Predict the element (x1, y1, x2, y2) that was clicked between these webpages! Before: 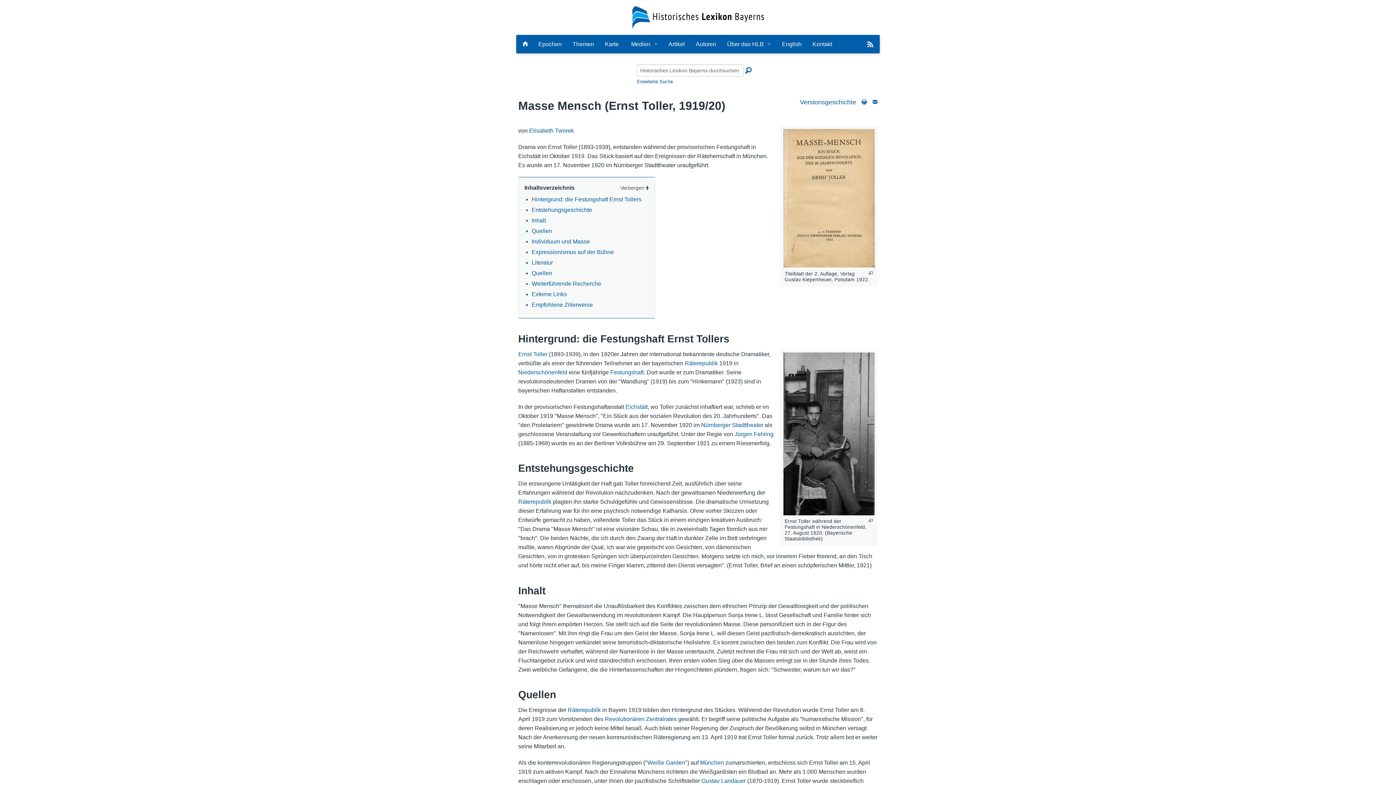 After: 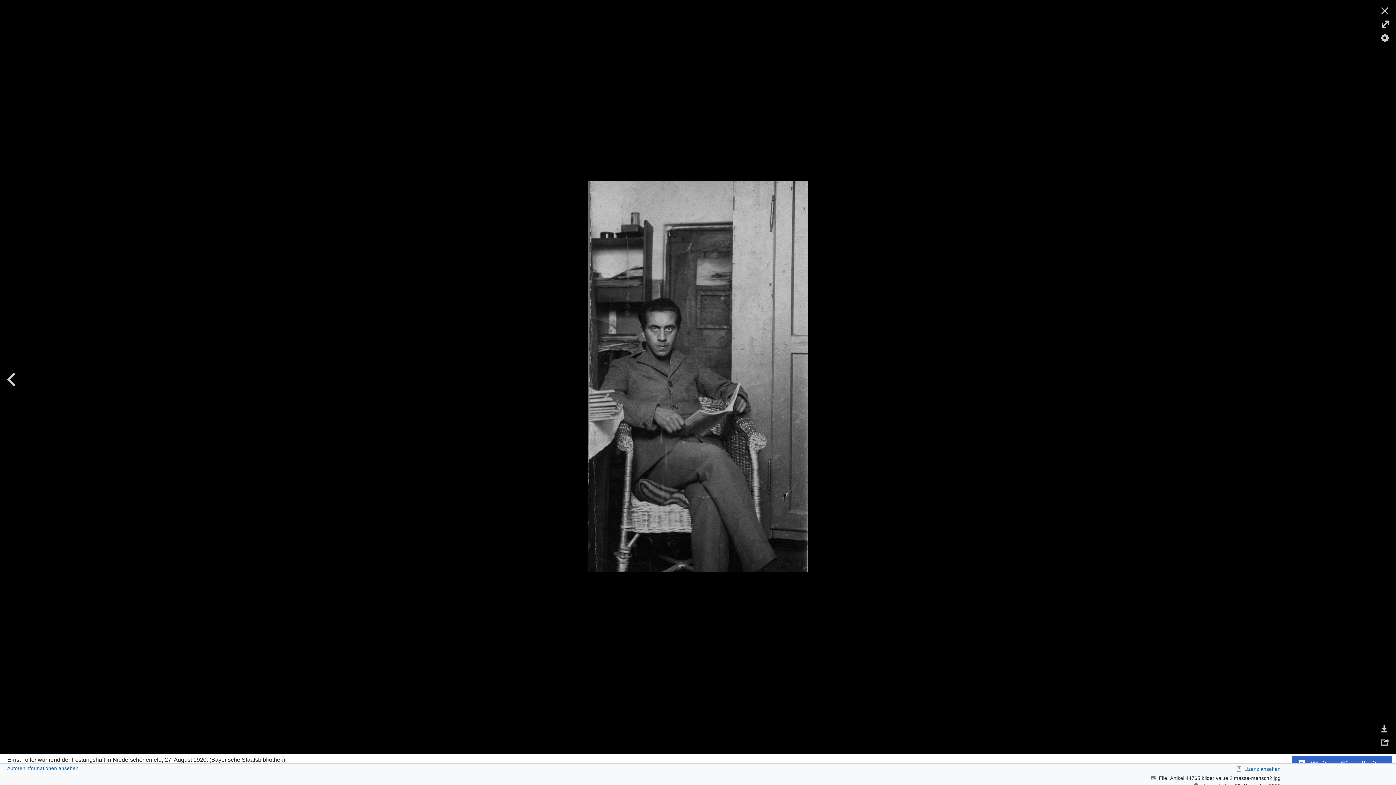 Action: bbox: (868, 519, 873, 523)